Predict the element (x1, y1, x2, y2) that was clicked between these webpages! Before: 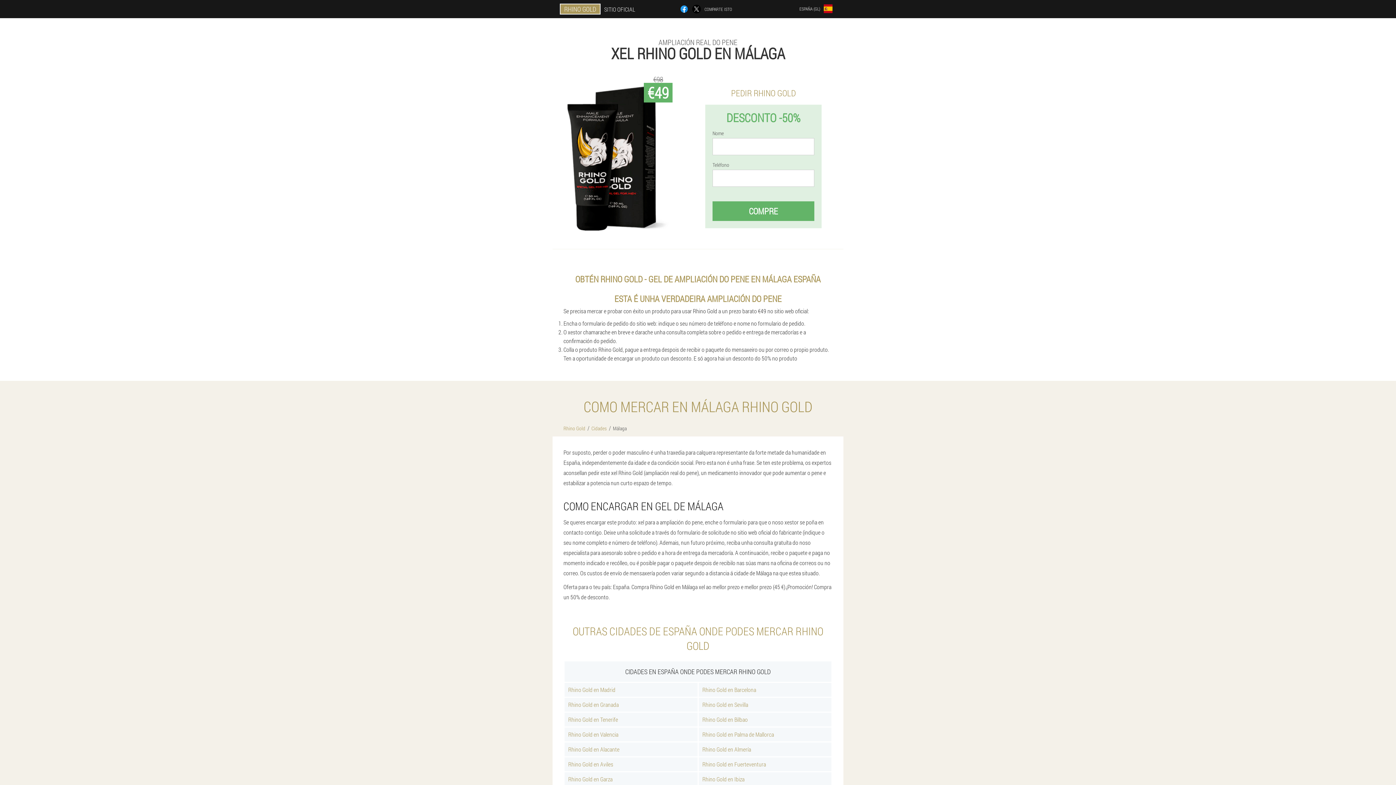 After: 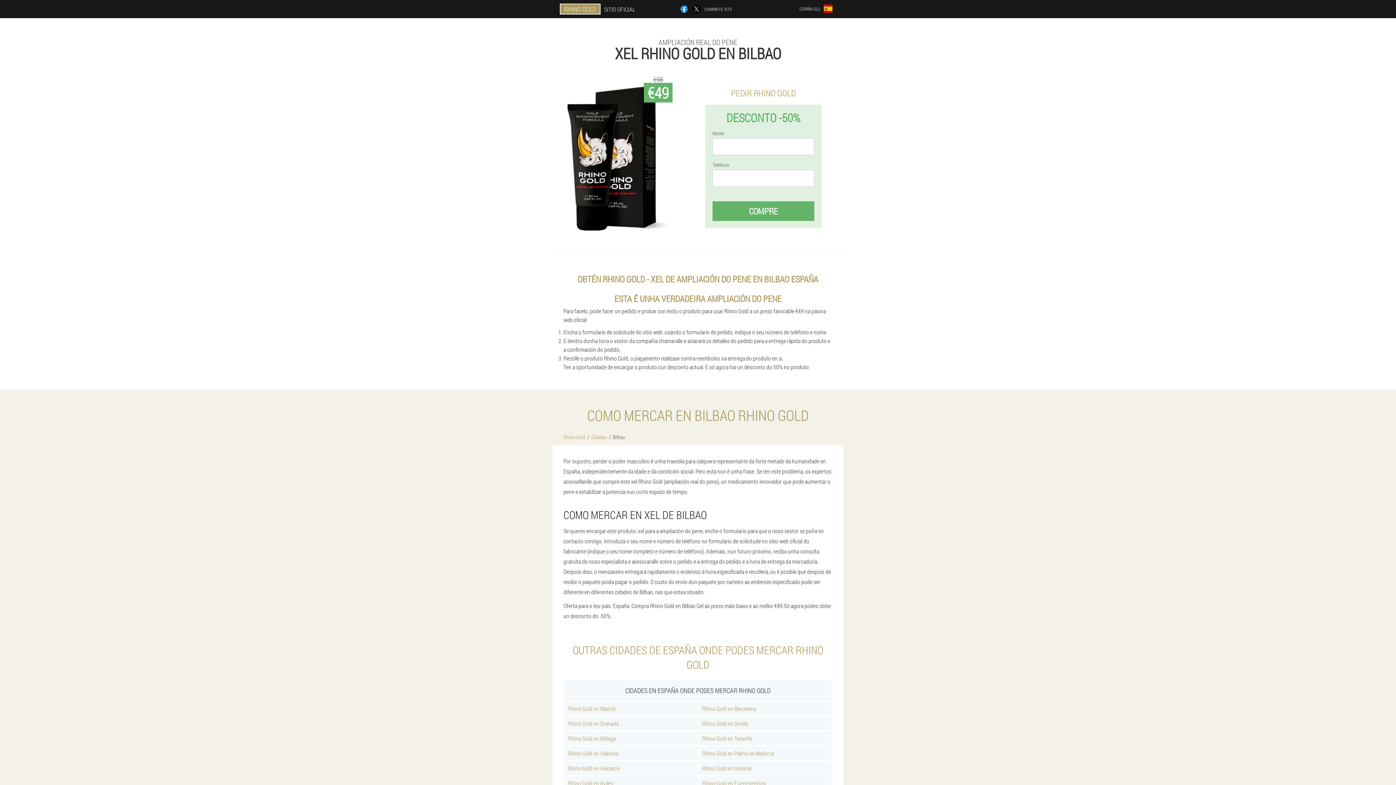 Action: label: Rhino Gold en Bilbao bbox: (698, 713, 831, 726)